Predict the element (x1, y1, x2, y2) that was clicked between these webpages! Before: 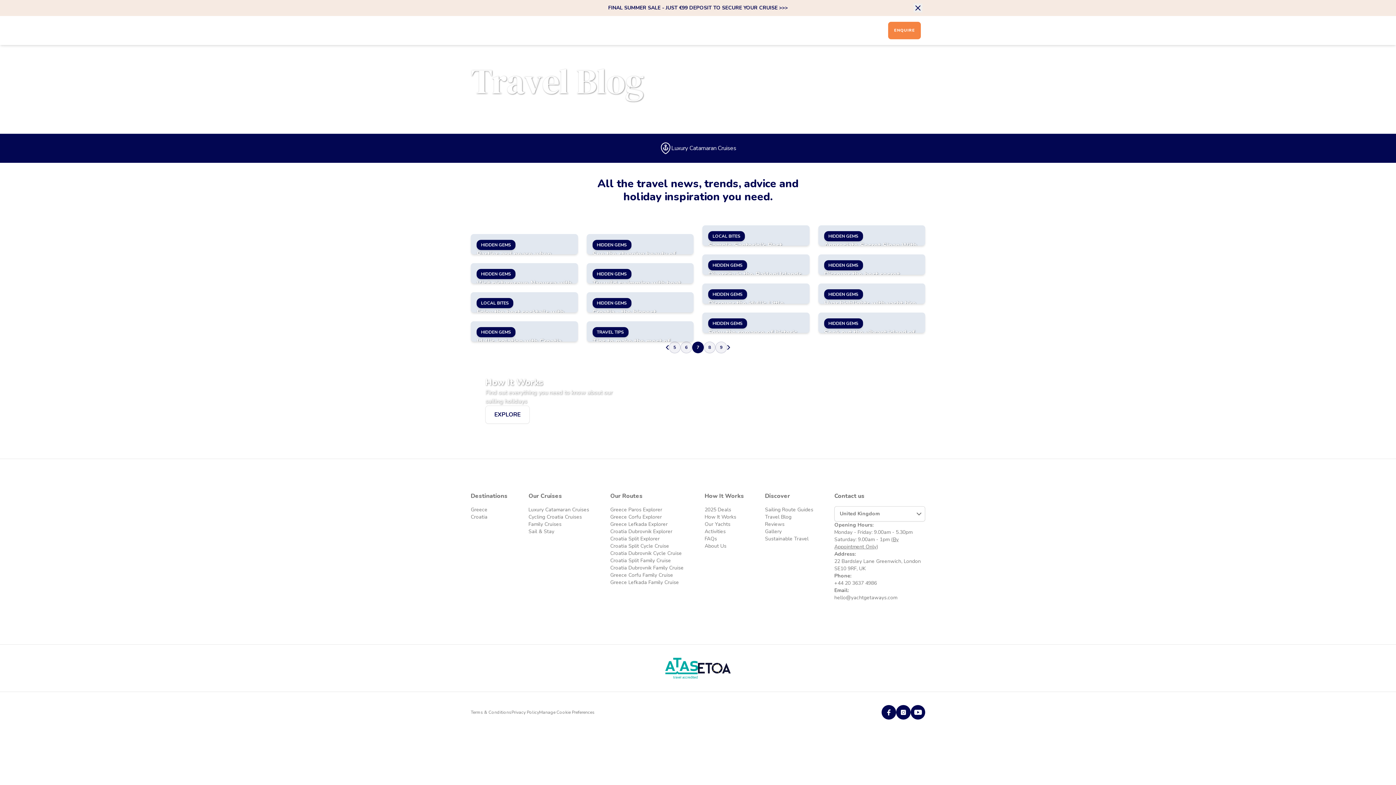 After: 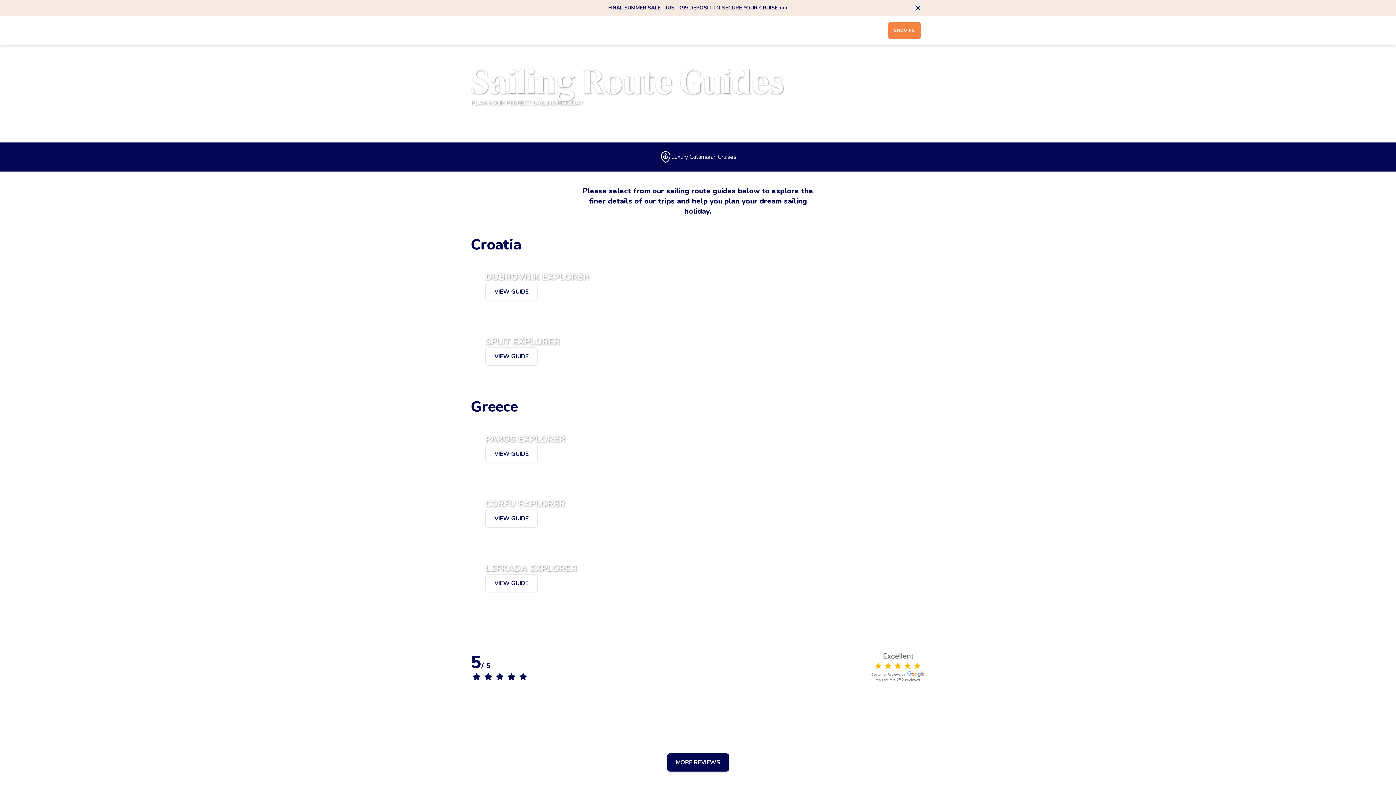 Action: bbox: (765, 506, 813, 513) label: Sailing Route Guides